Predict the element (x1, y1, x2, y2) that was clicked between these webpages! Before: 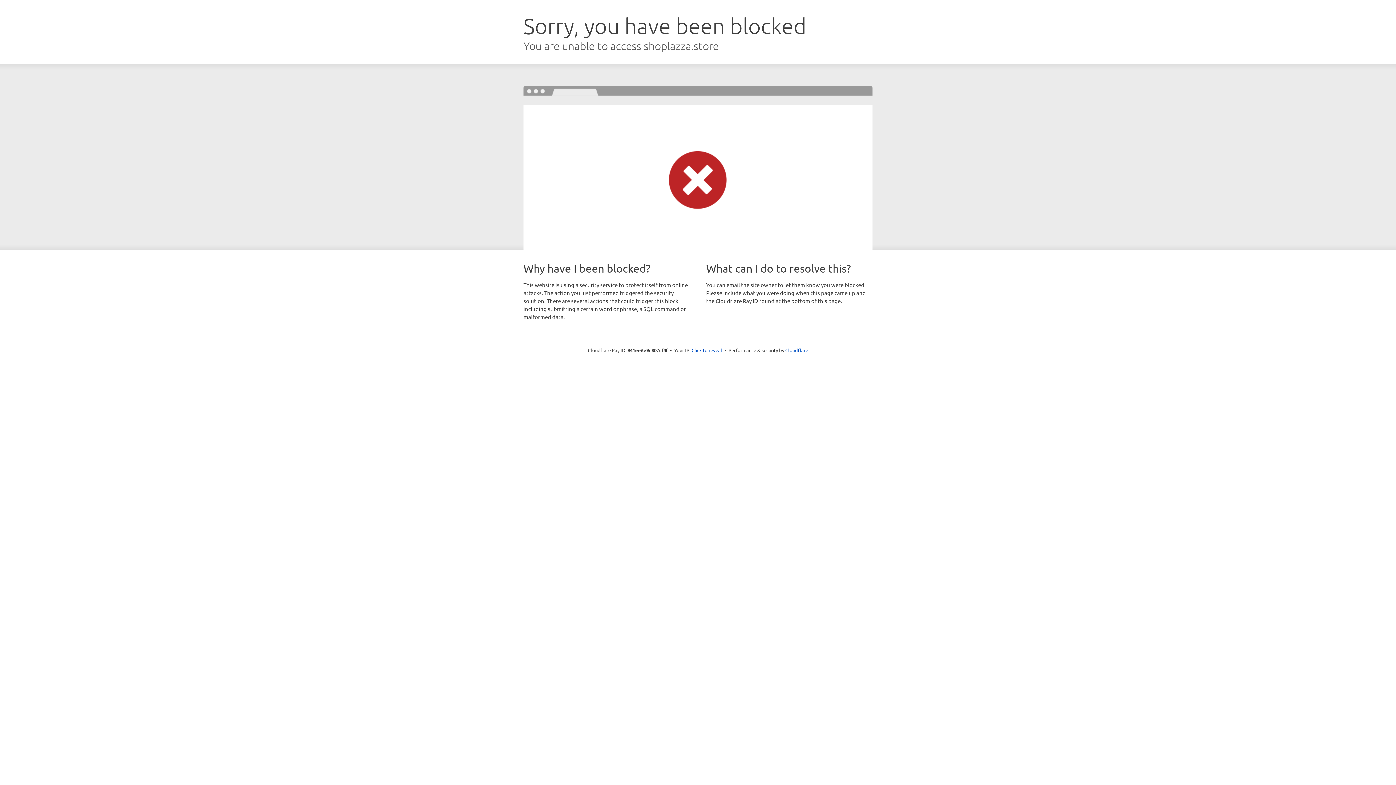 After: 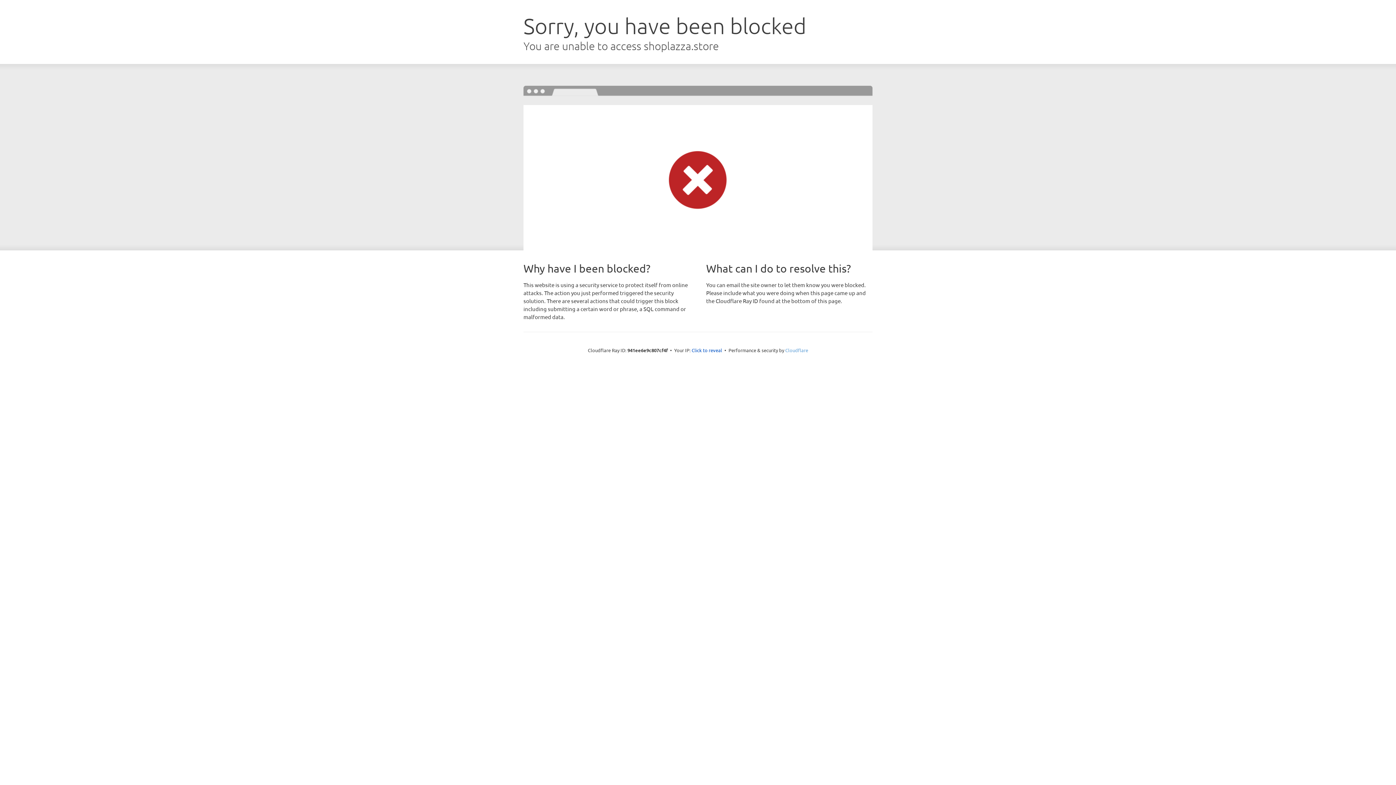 Action: bbox: (785, 347, 808, 353) label: Cloudflare